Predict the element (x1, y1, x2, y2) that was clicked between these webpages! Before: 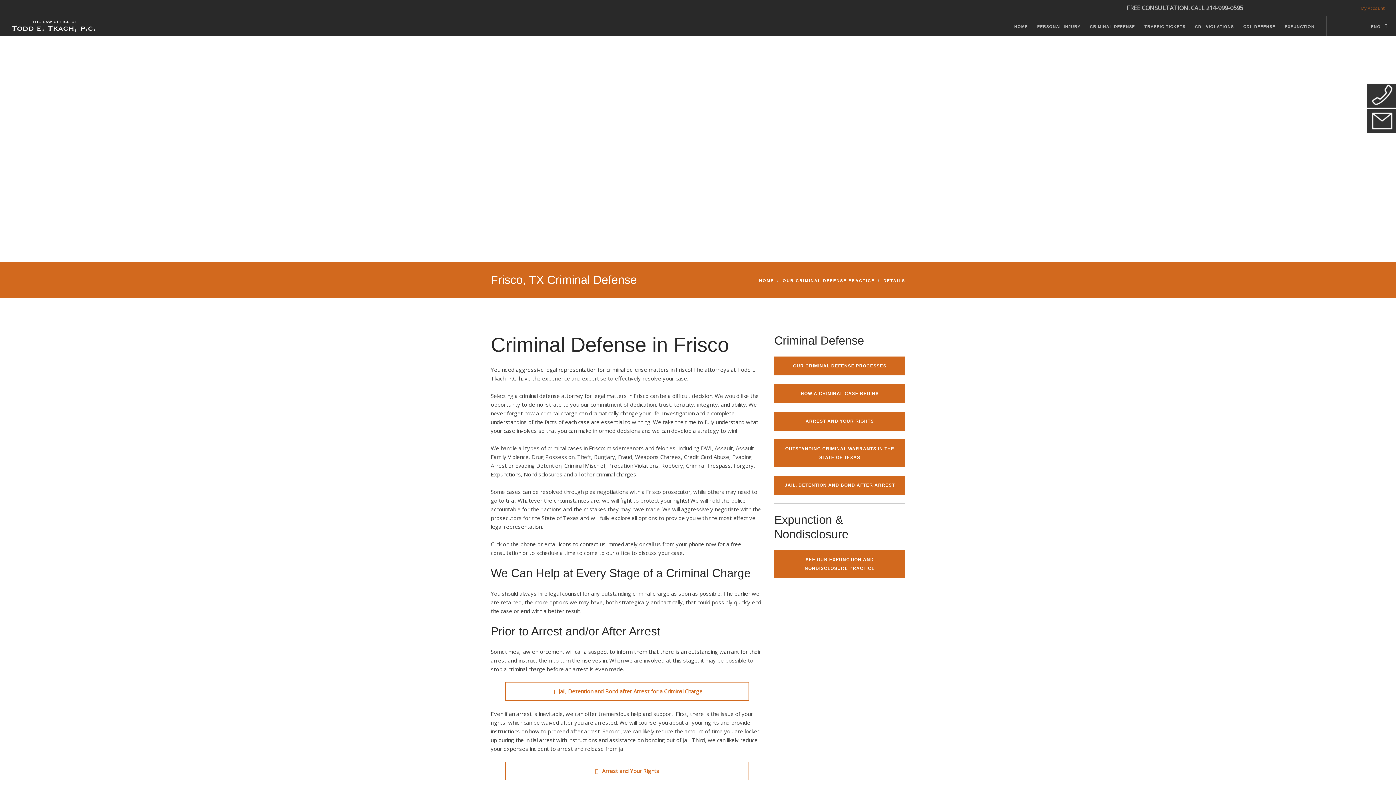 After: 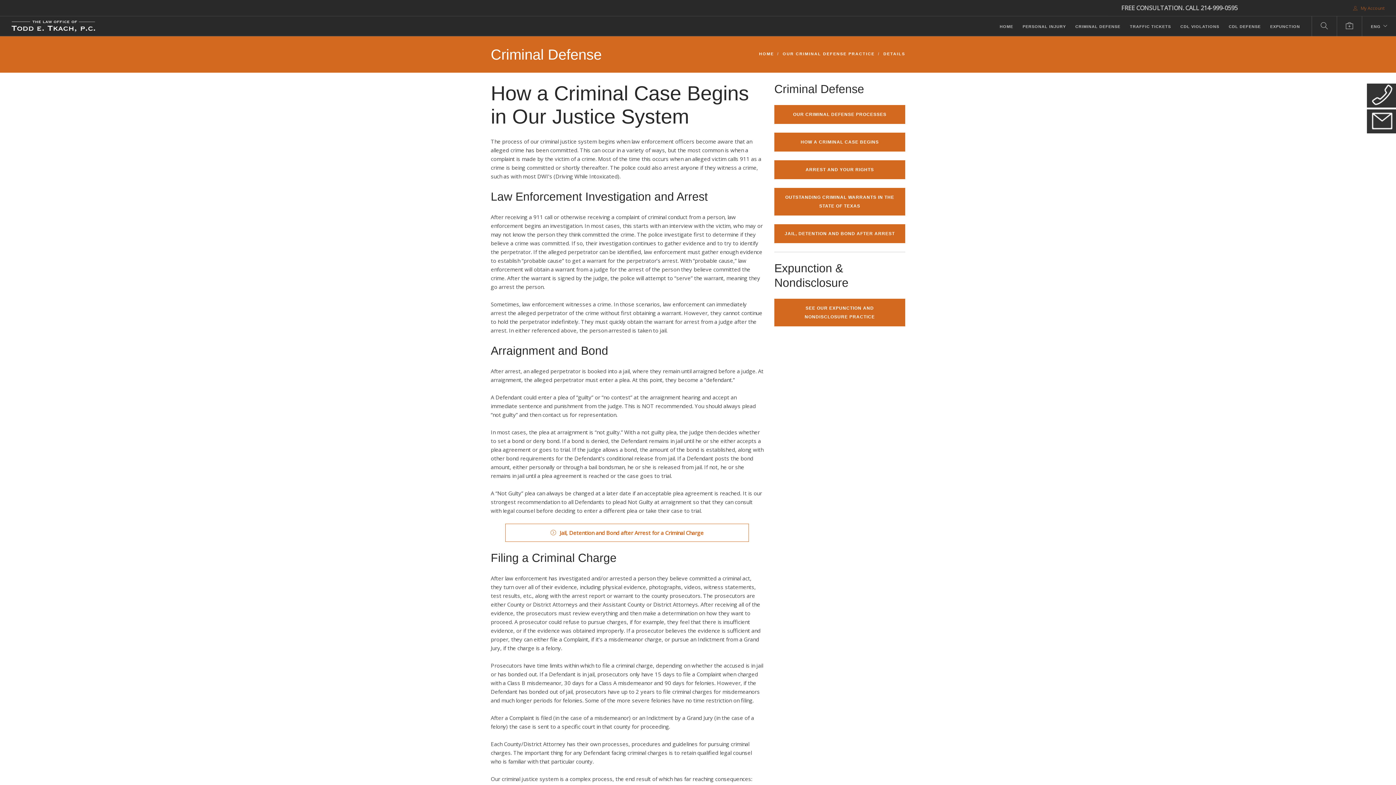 Action: bbox: (774, 384, 905, 403) label: HOW A CRIMINAL CASE BEGINS